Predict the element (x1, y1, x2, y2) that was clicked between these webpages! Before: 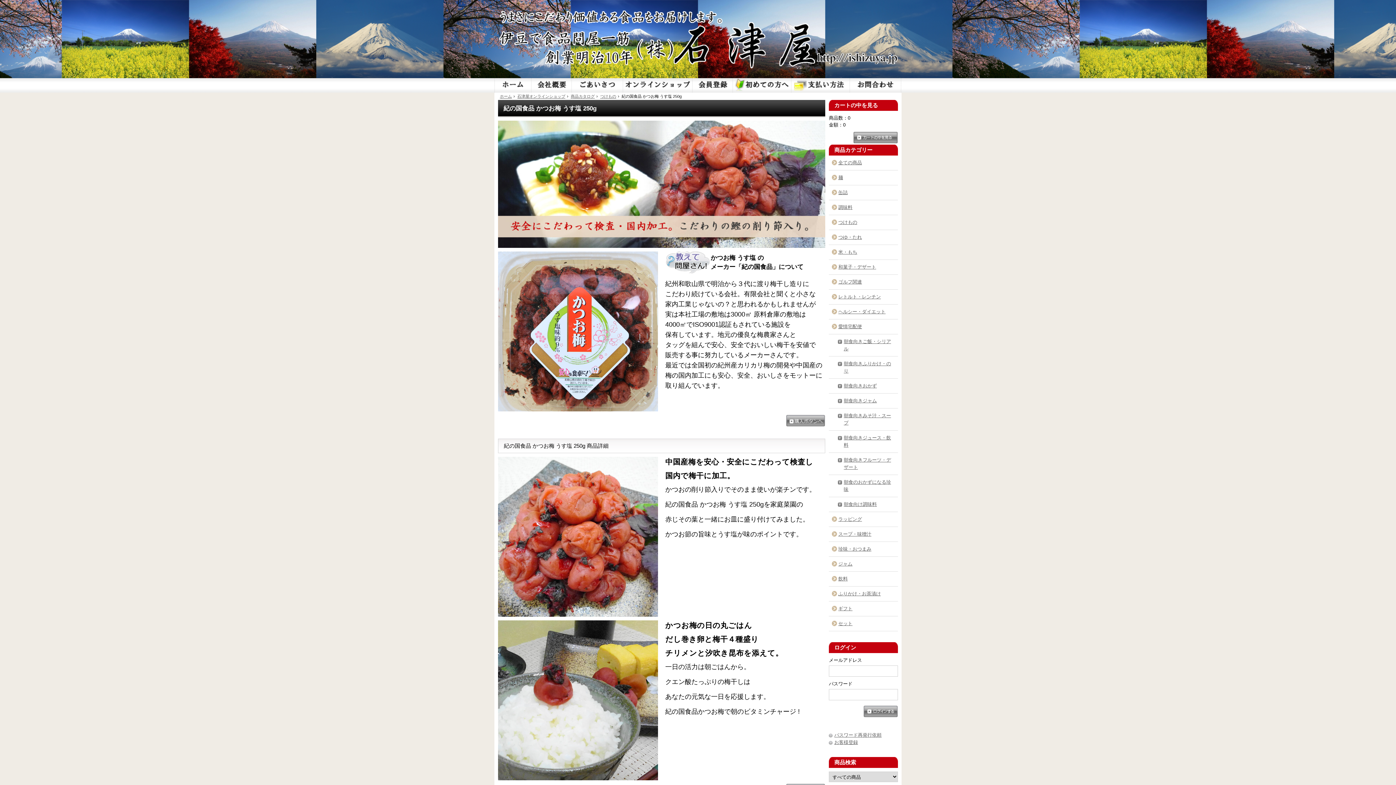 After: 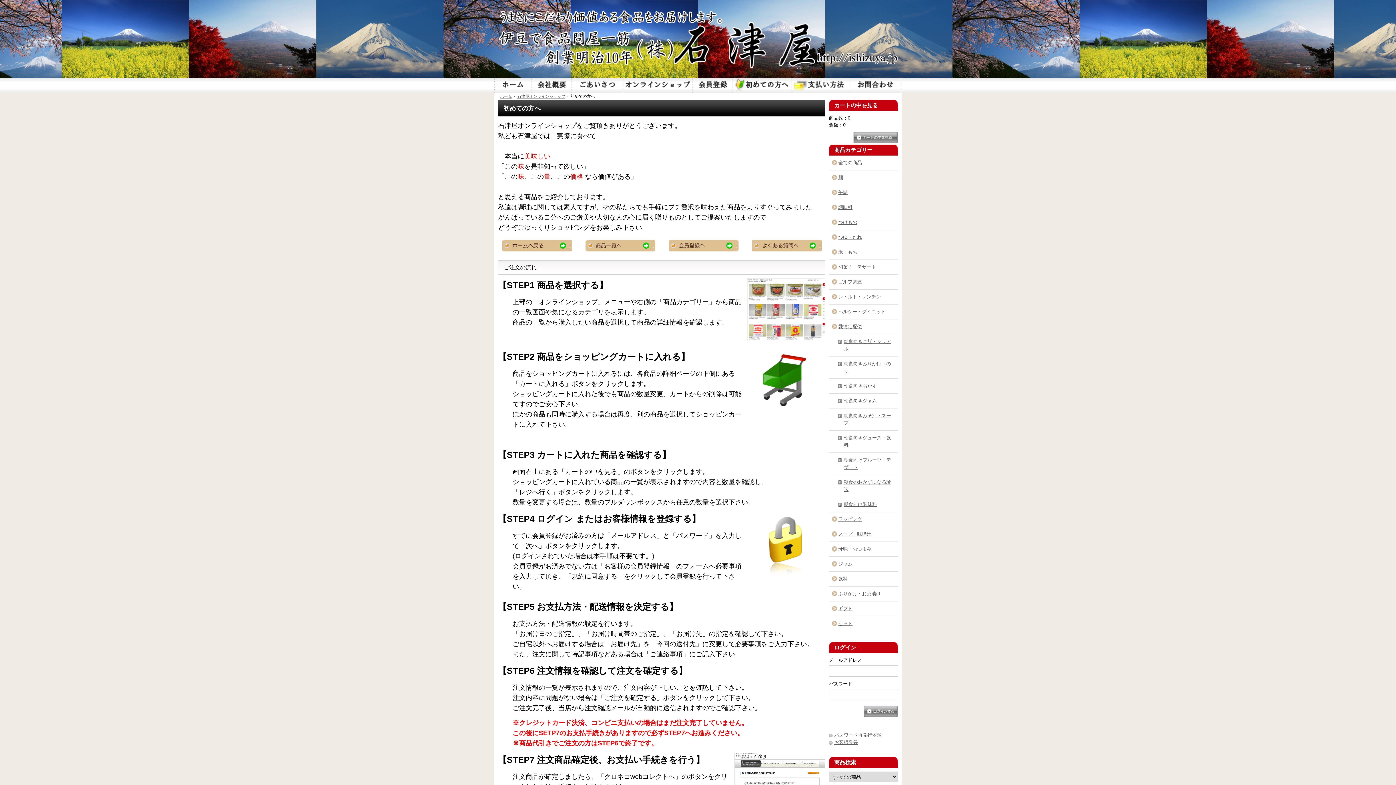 Action: bbox: (732, 78, 791, 92)